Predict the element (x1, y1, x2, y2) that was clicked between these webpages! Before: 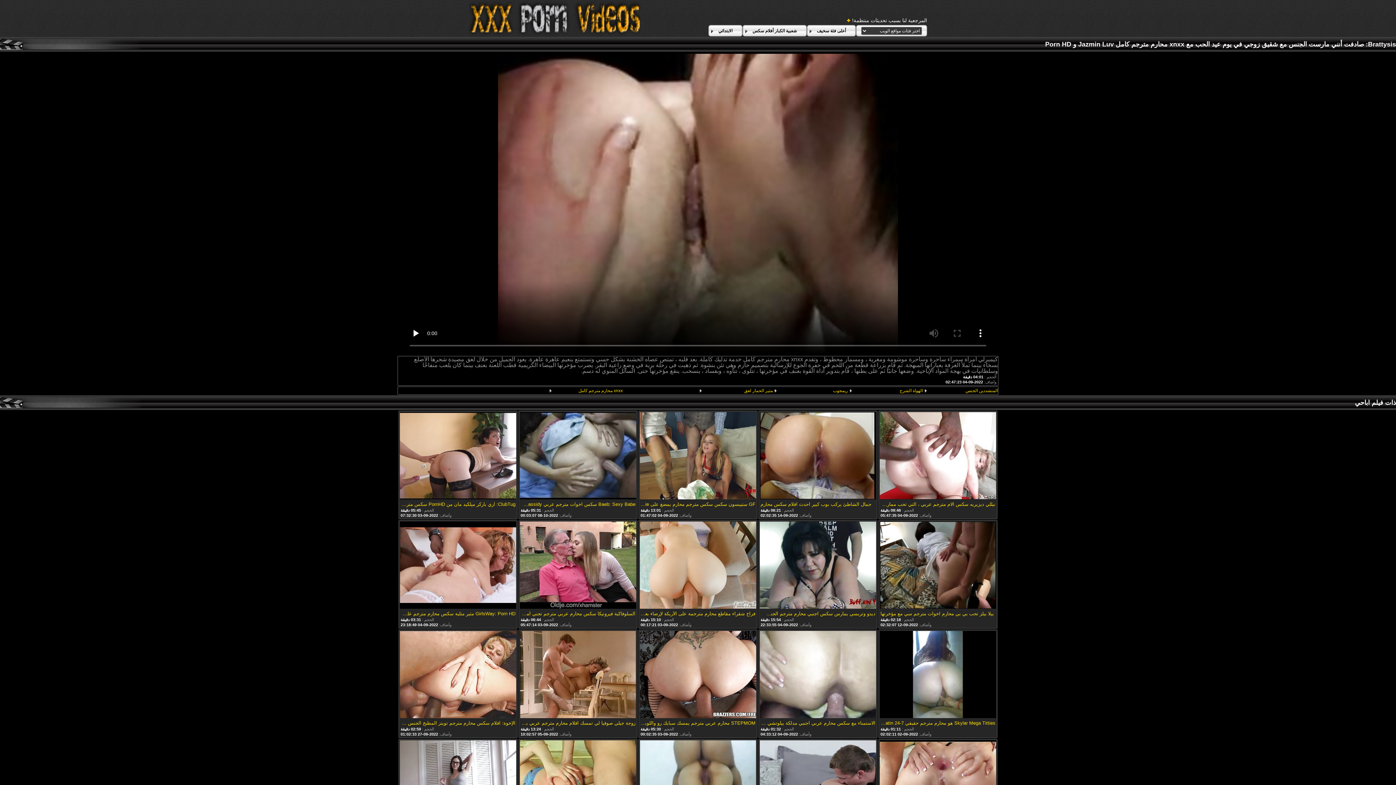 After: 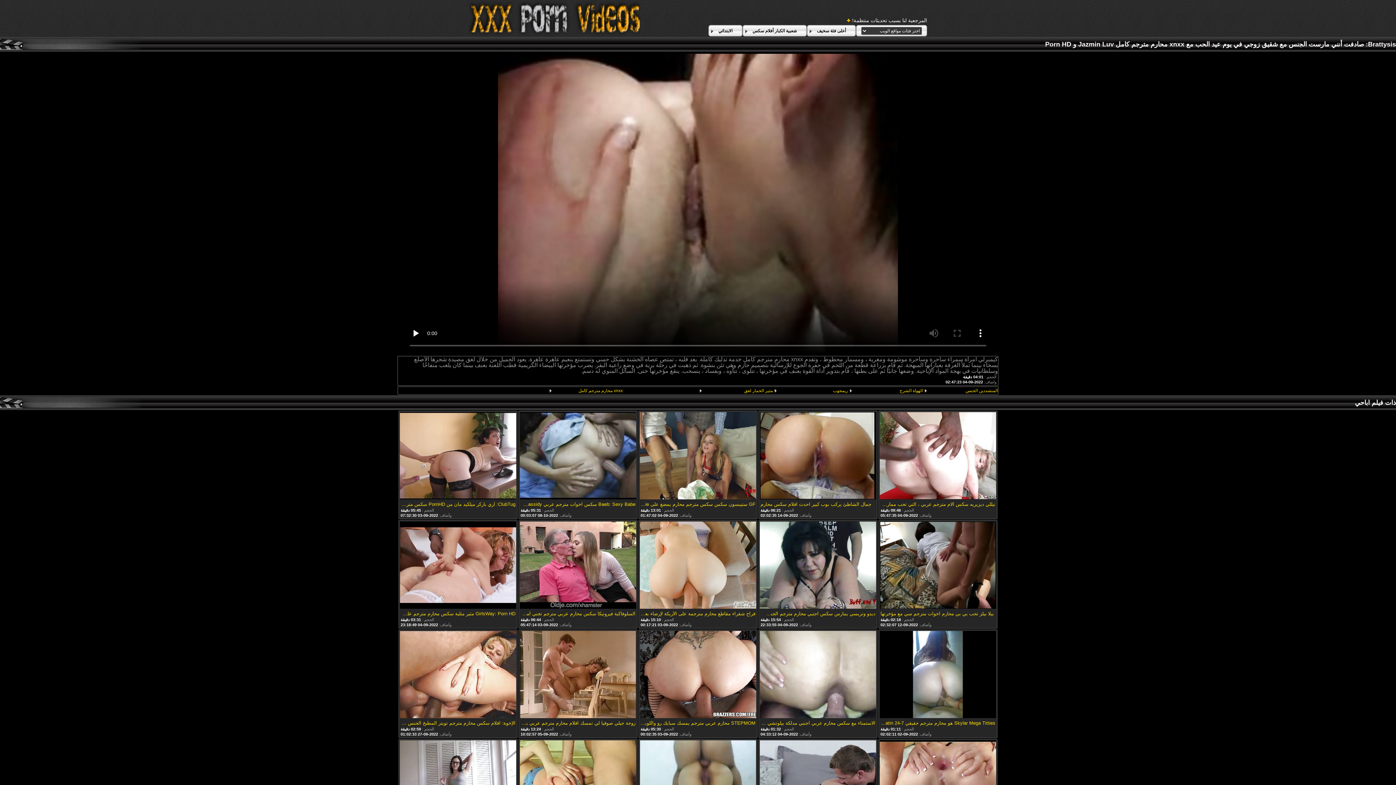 Action: bbox: (520, 631, 636, 719)